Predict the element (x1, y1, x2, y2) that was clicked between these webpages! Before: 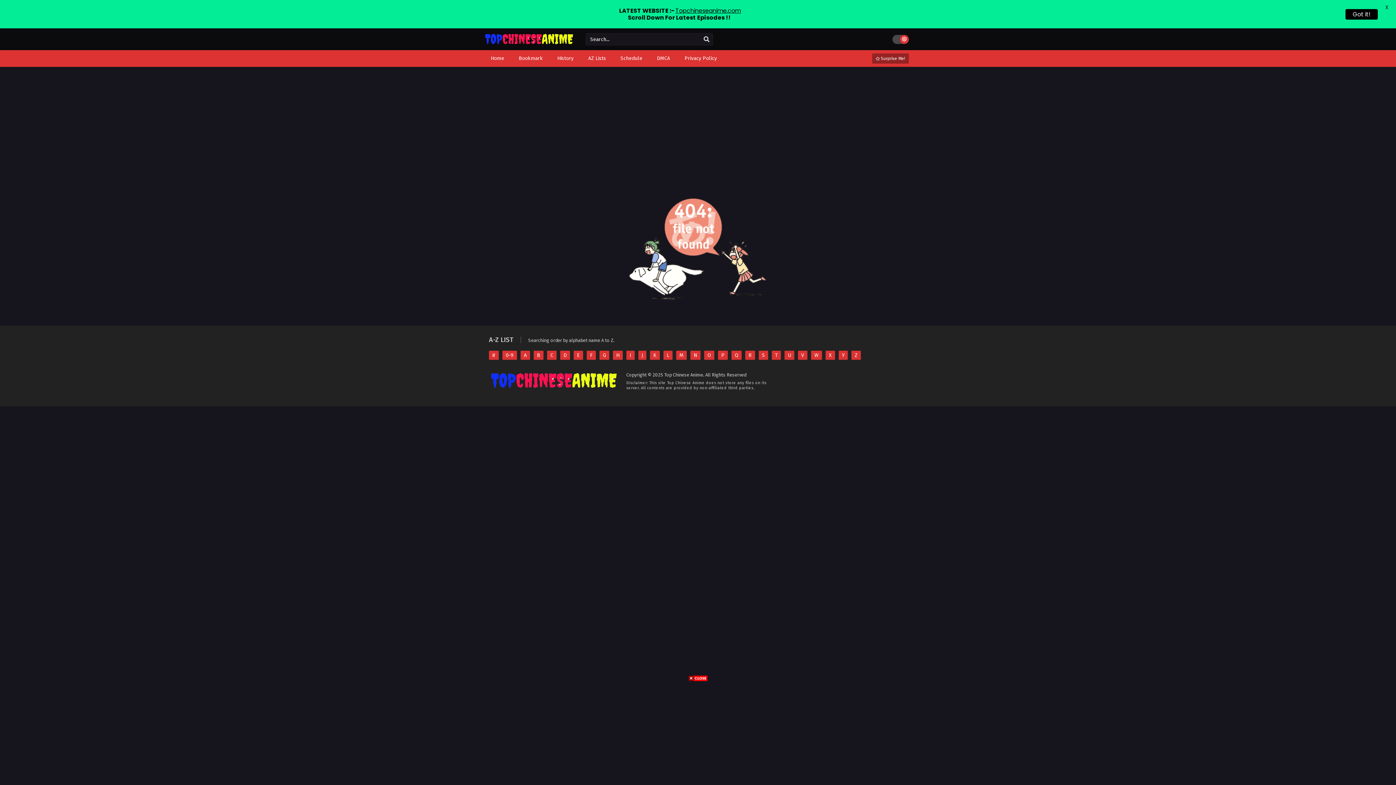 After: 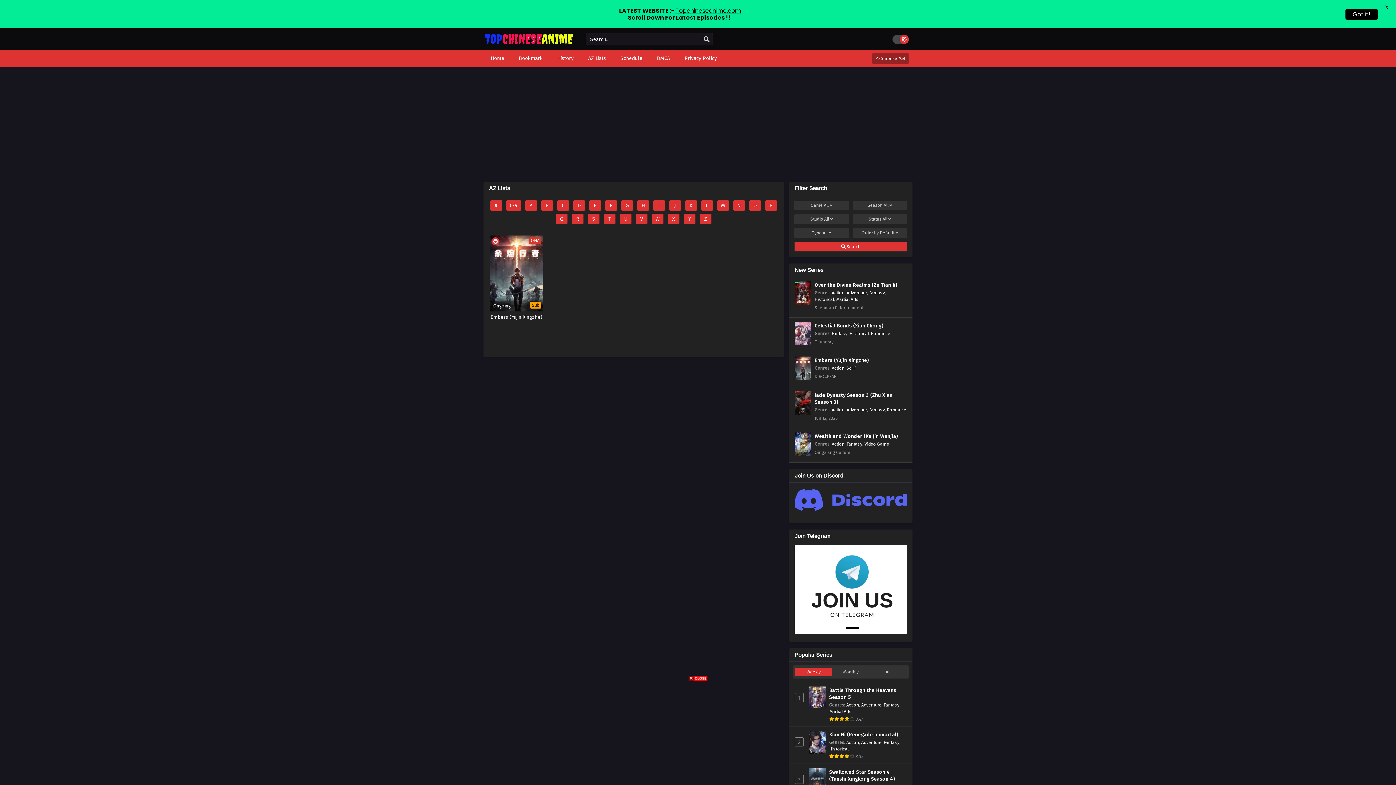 Action: label: E bbox: (573, 350, 583, 360)